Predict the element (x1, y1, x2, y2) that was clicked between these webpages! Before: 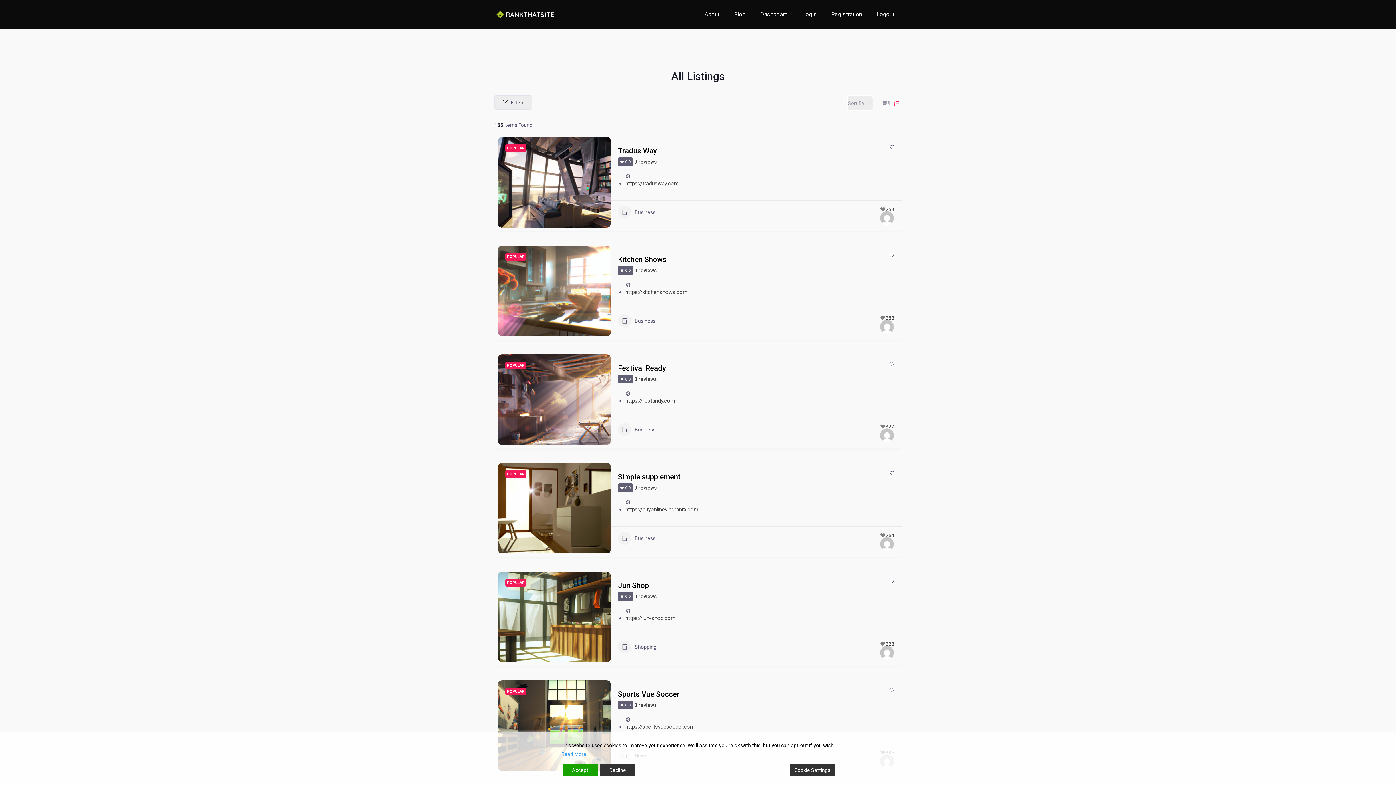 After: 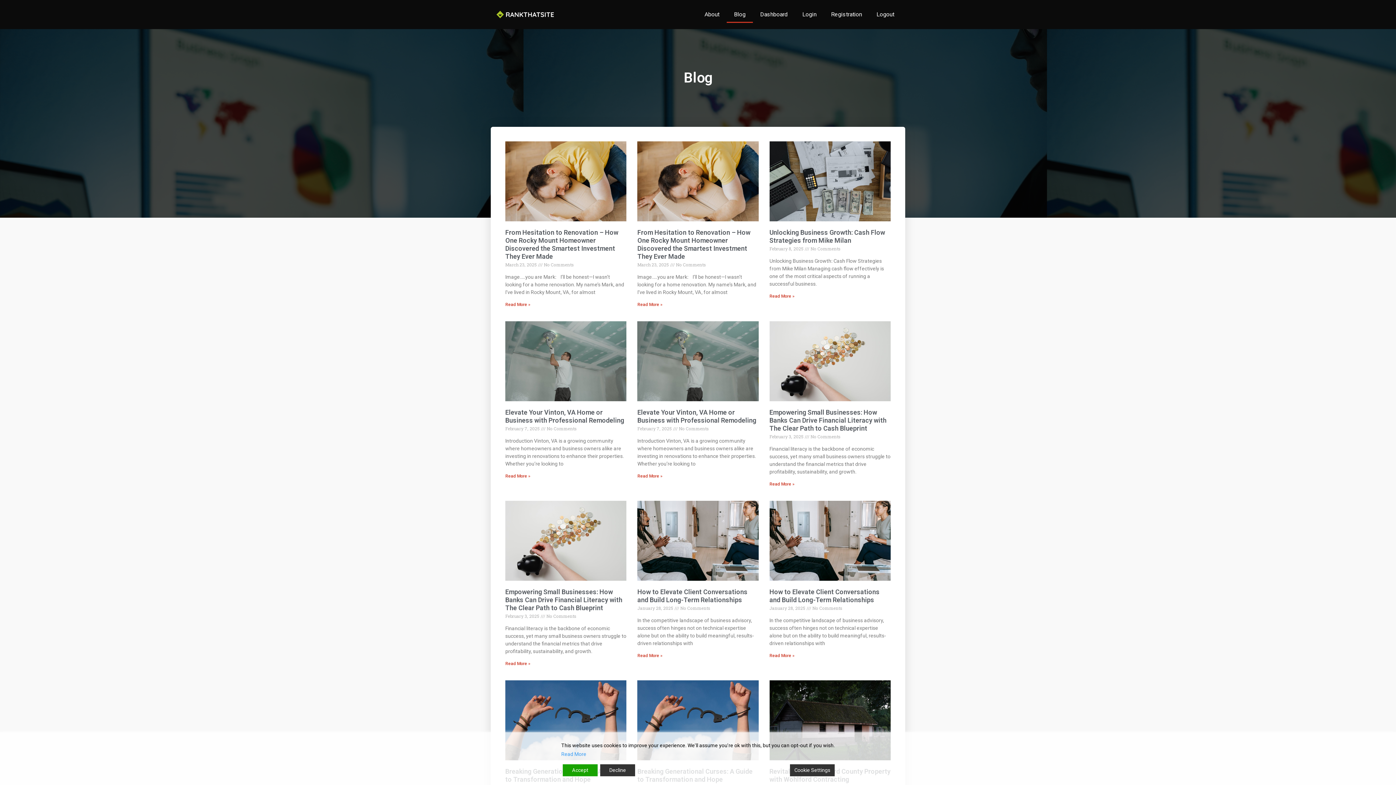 Action: label: Blog bbox: (726, 6, 753, 22)